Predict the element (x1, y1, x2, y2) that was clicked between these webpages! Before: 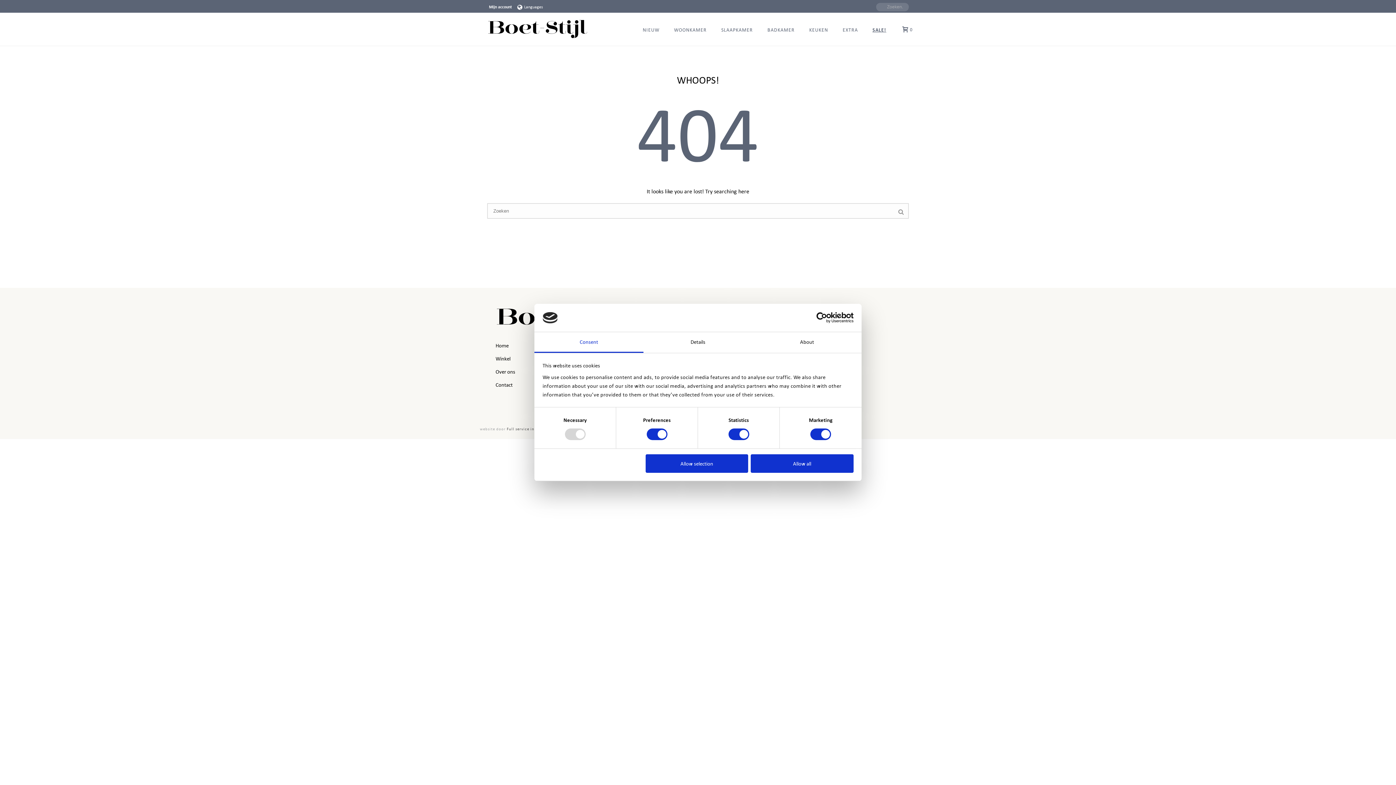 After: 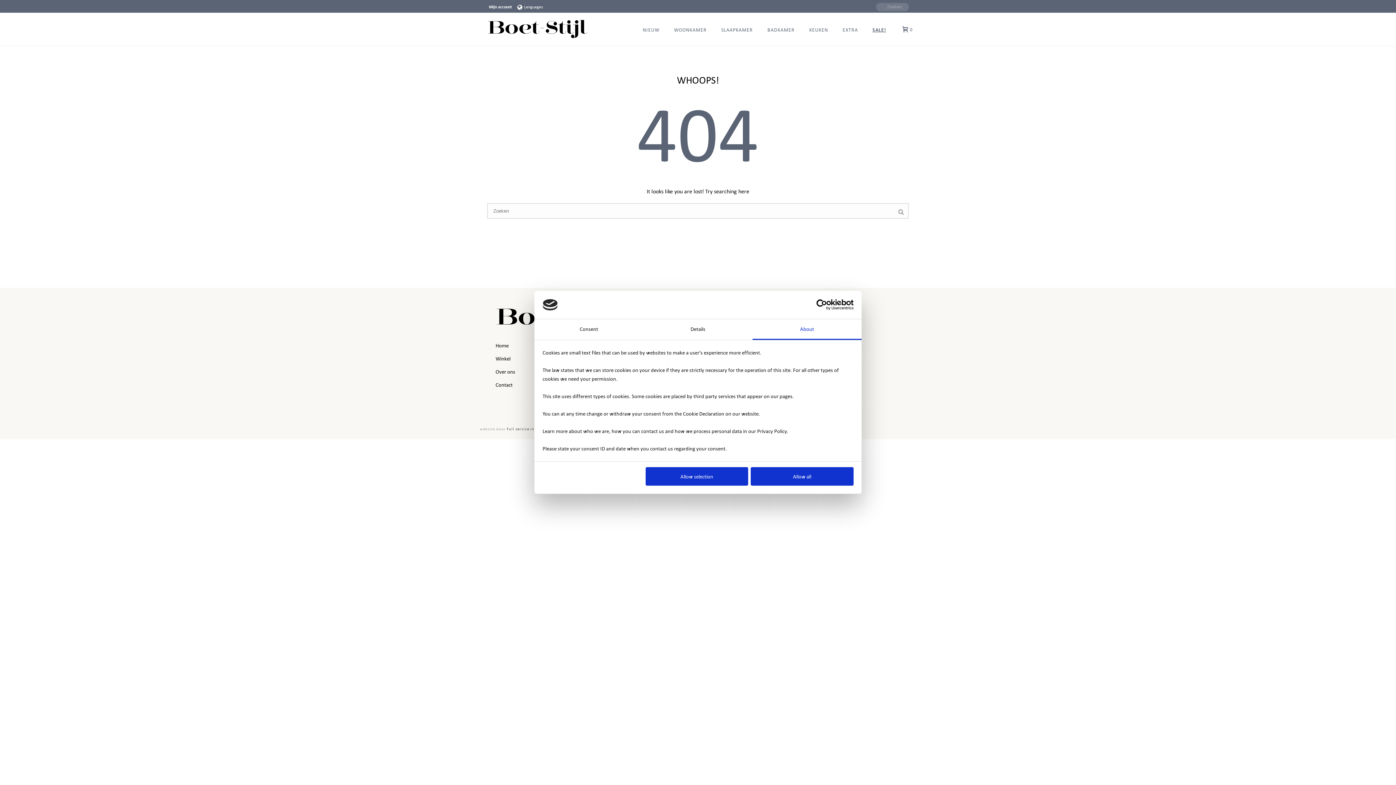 Action: bbox: (752, 332, 861, 353) label: About